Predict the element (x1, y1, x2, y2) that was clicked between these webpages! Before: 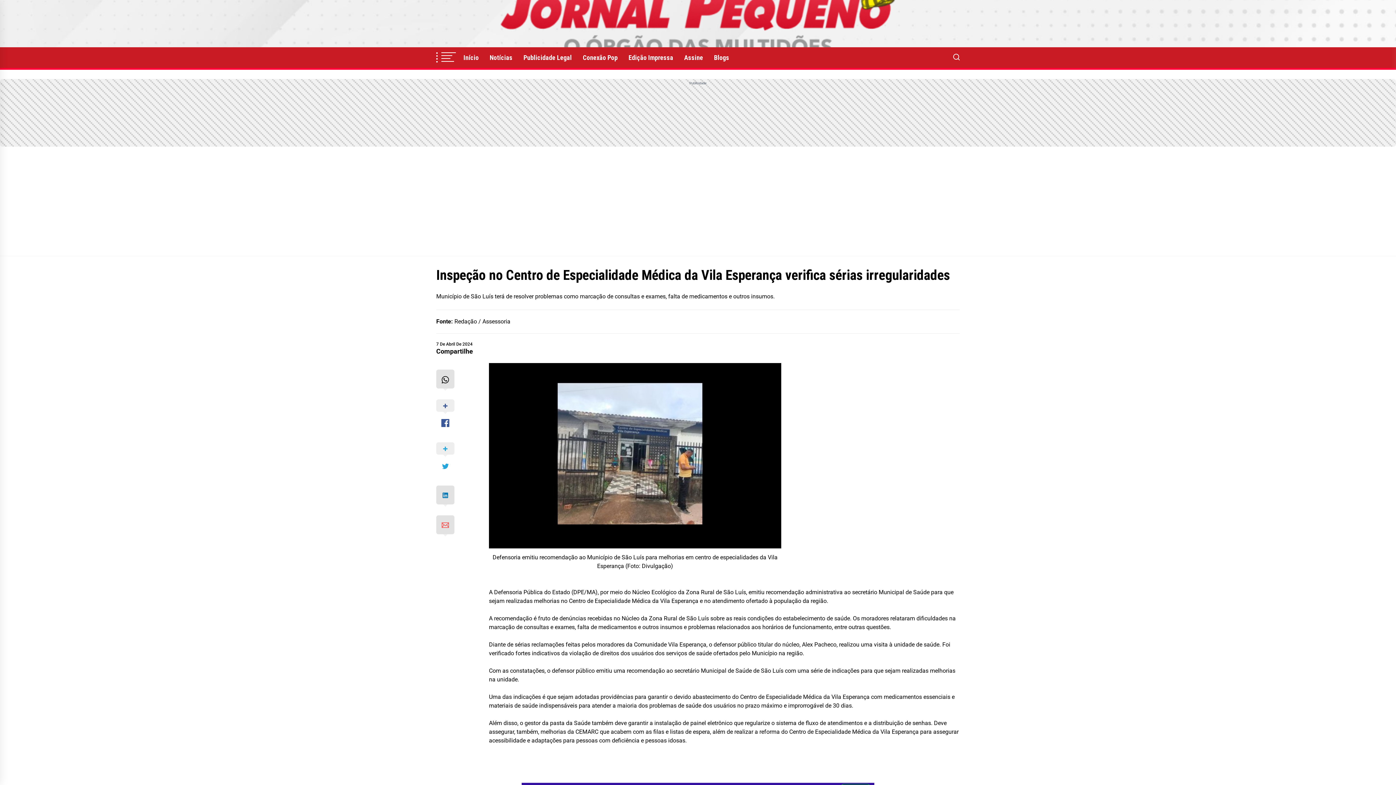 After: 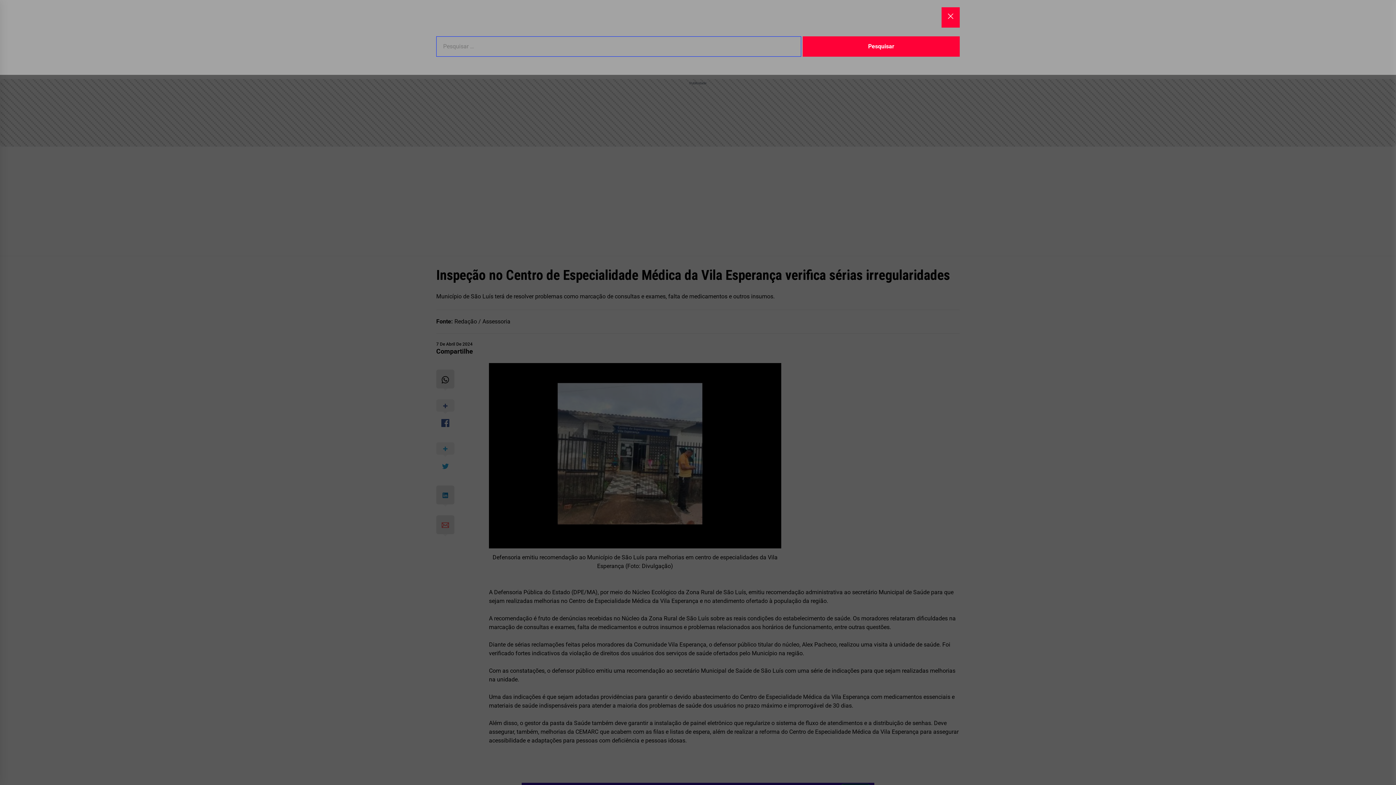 Action: bbox: (953, 50, 960, 64)